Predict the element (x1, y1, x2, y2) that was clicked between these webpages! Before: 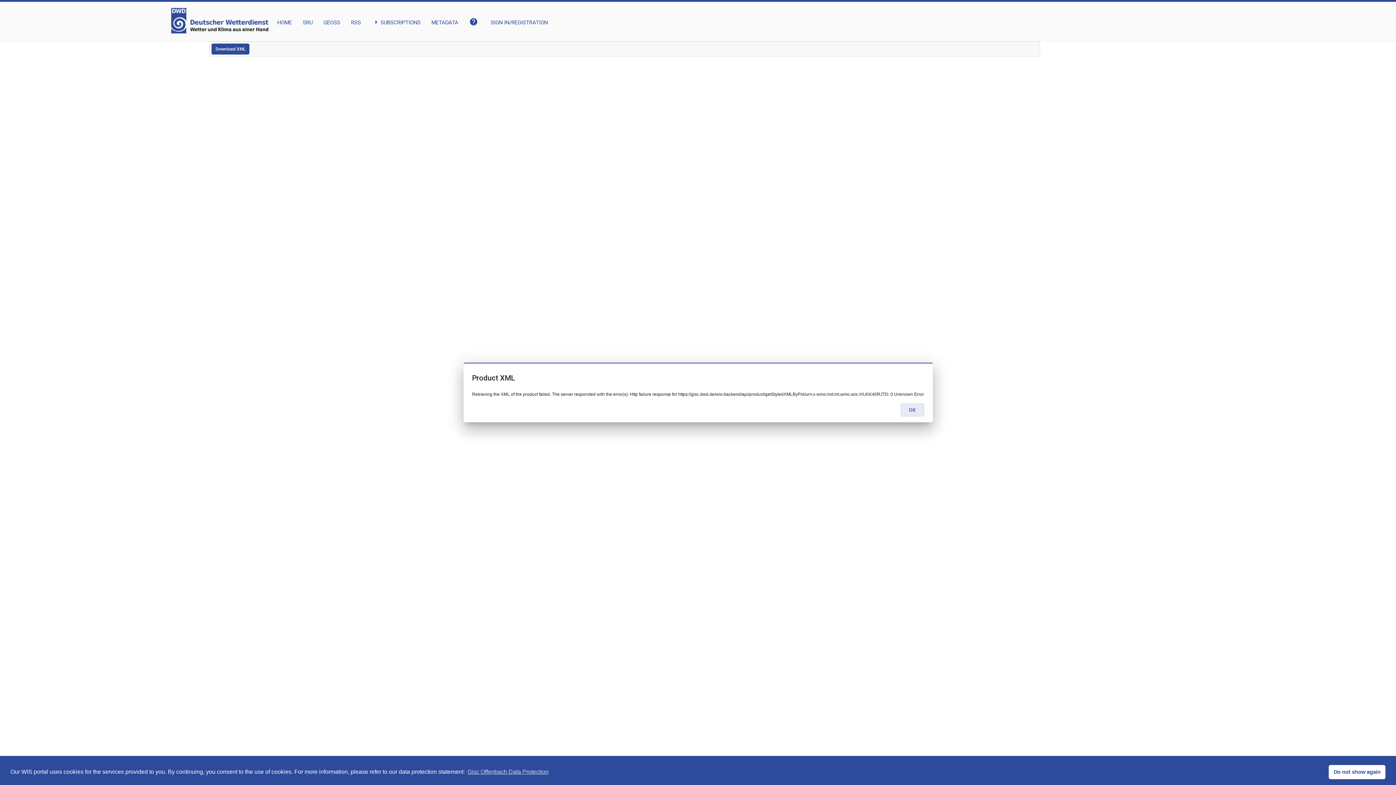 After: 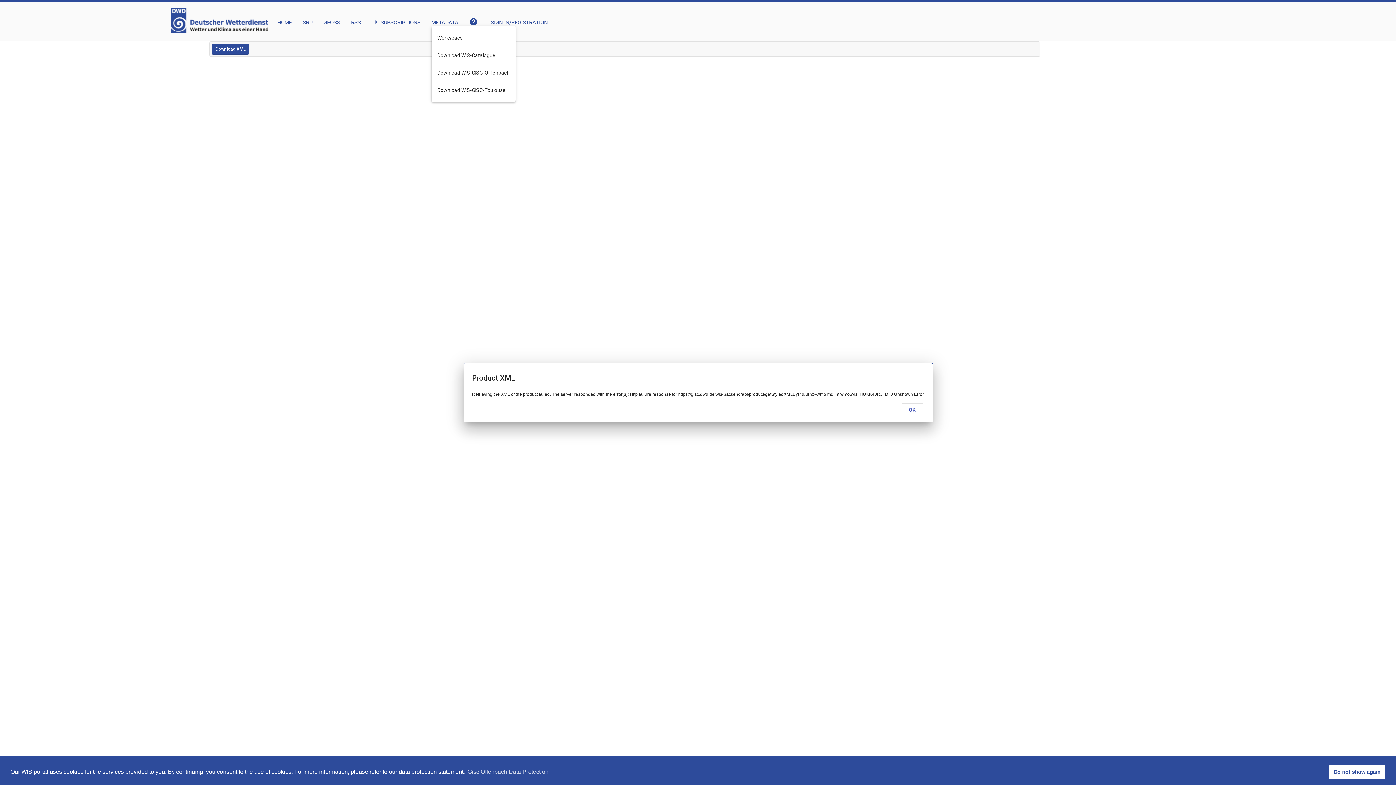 Action: label: METADATA bbox: (431, 8, 458, 26)